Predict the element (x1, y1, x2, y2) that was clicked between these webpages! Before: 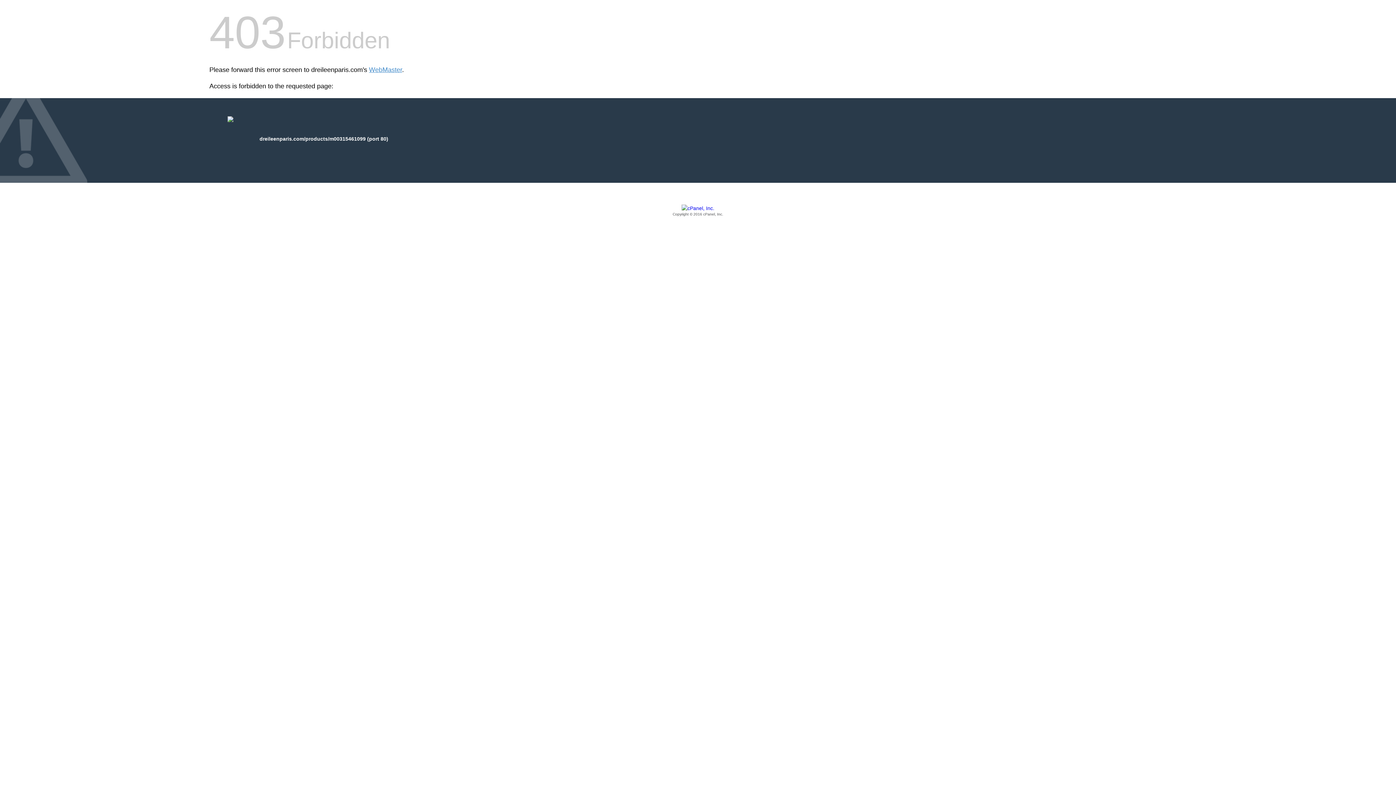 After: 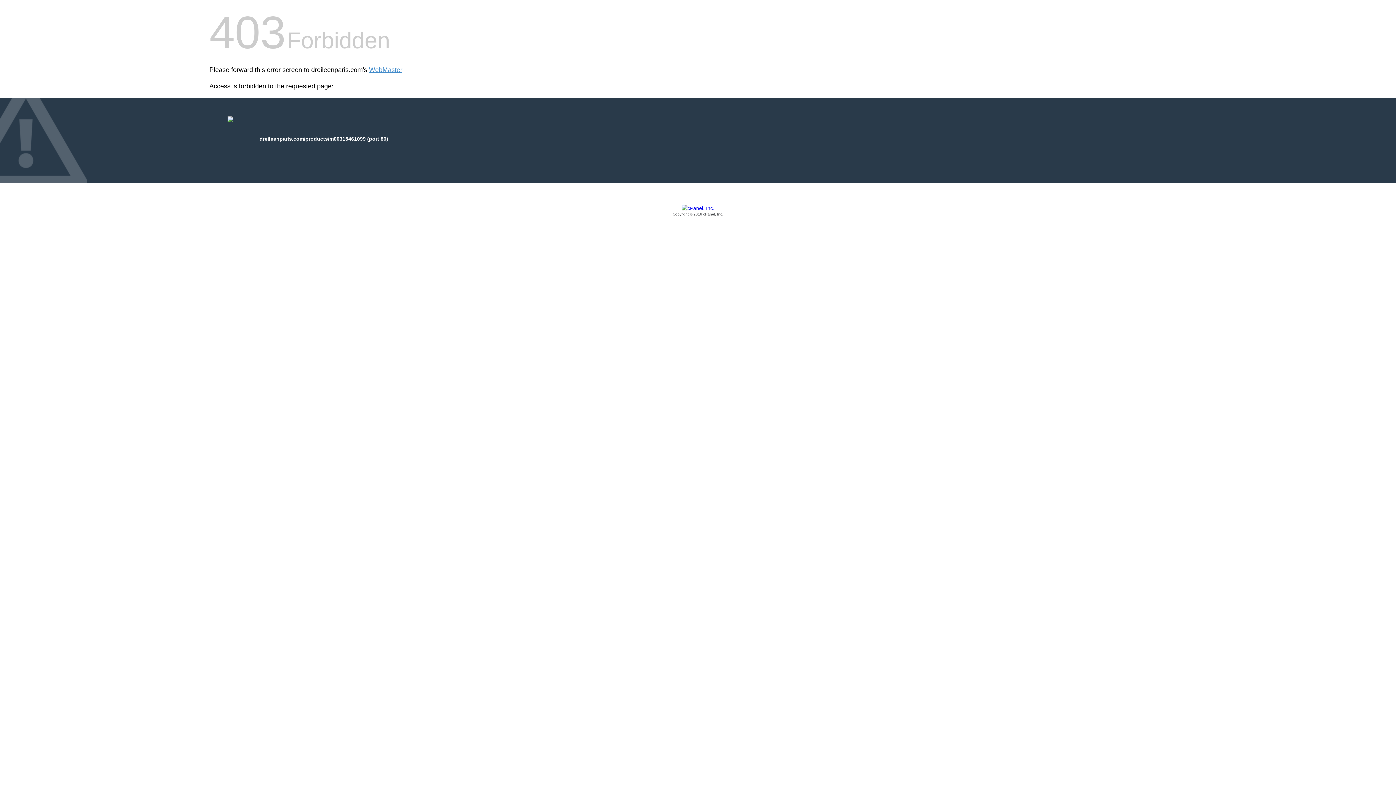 Action: label: Copyright © 2016 cPanel, Inc. bbox: (209, 205, 1186, 217)